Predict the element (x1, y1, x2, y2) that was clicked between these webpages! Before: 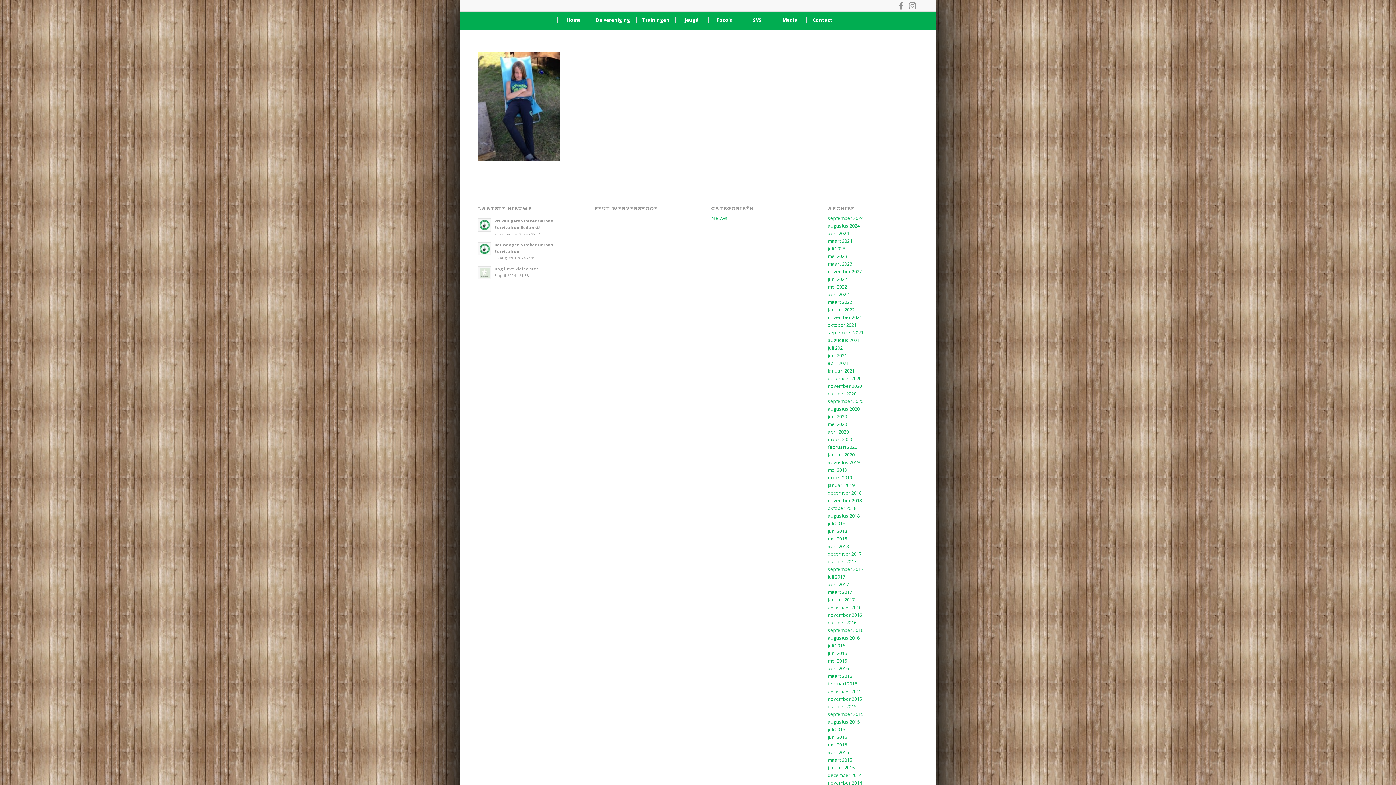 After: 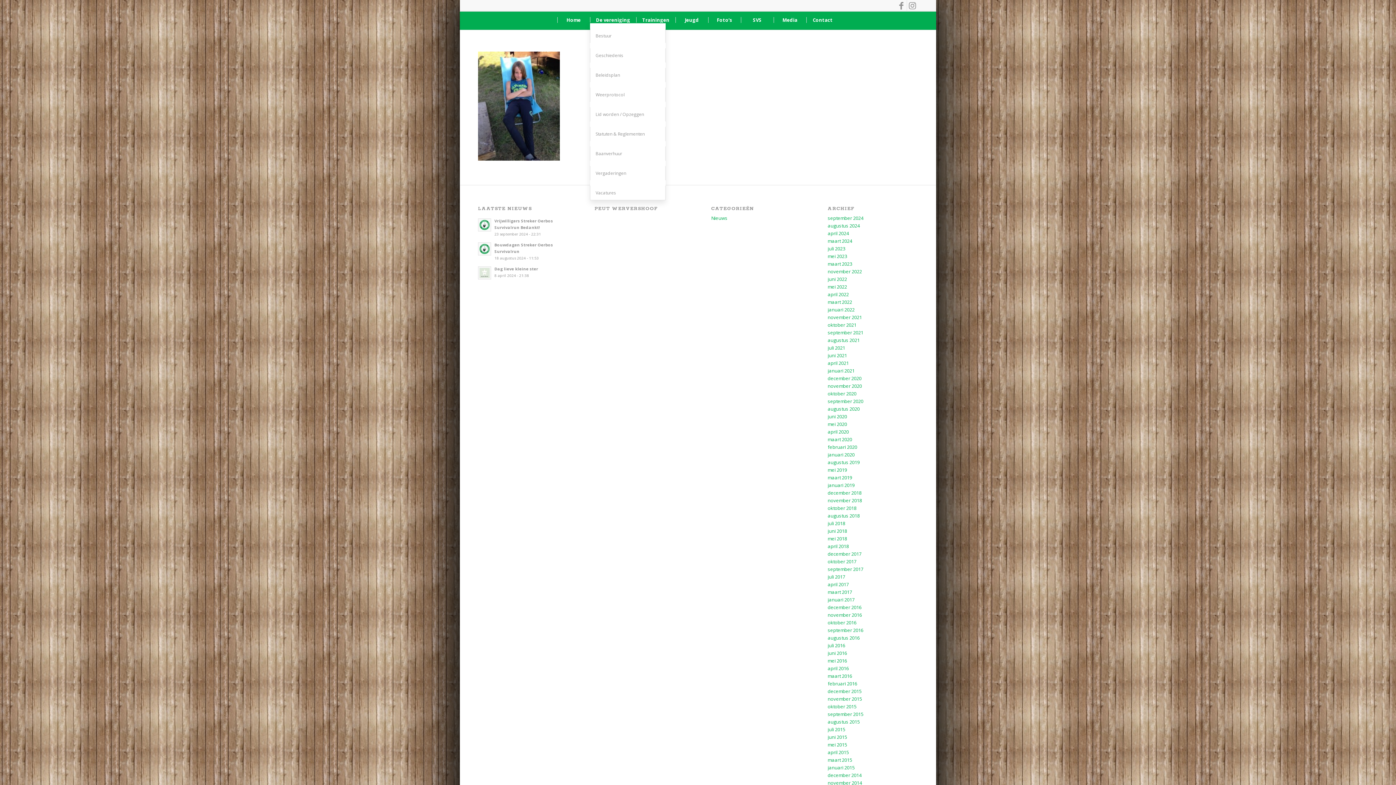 Action: label: De vereniging bbox: (590, 17, 636, 22)